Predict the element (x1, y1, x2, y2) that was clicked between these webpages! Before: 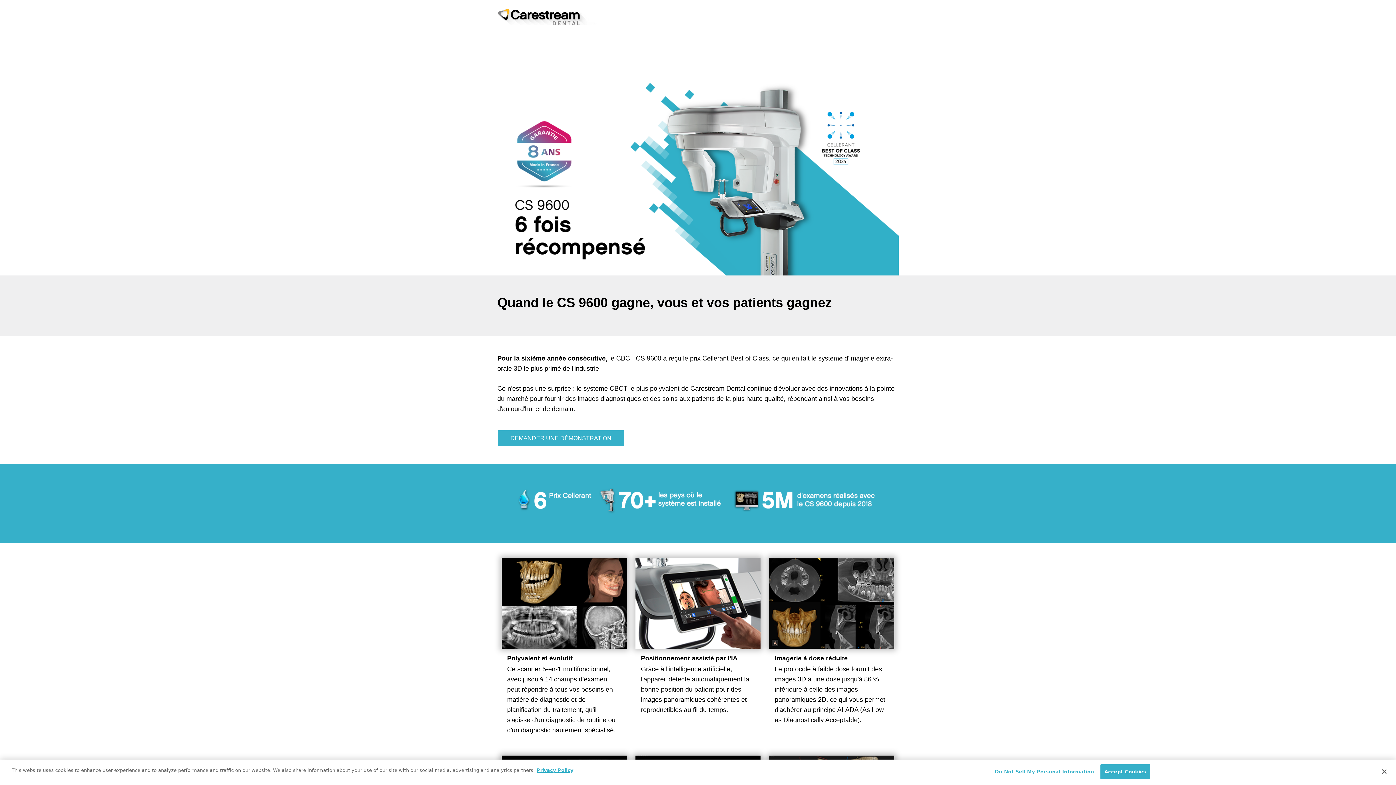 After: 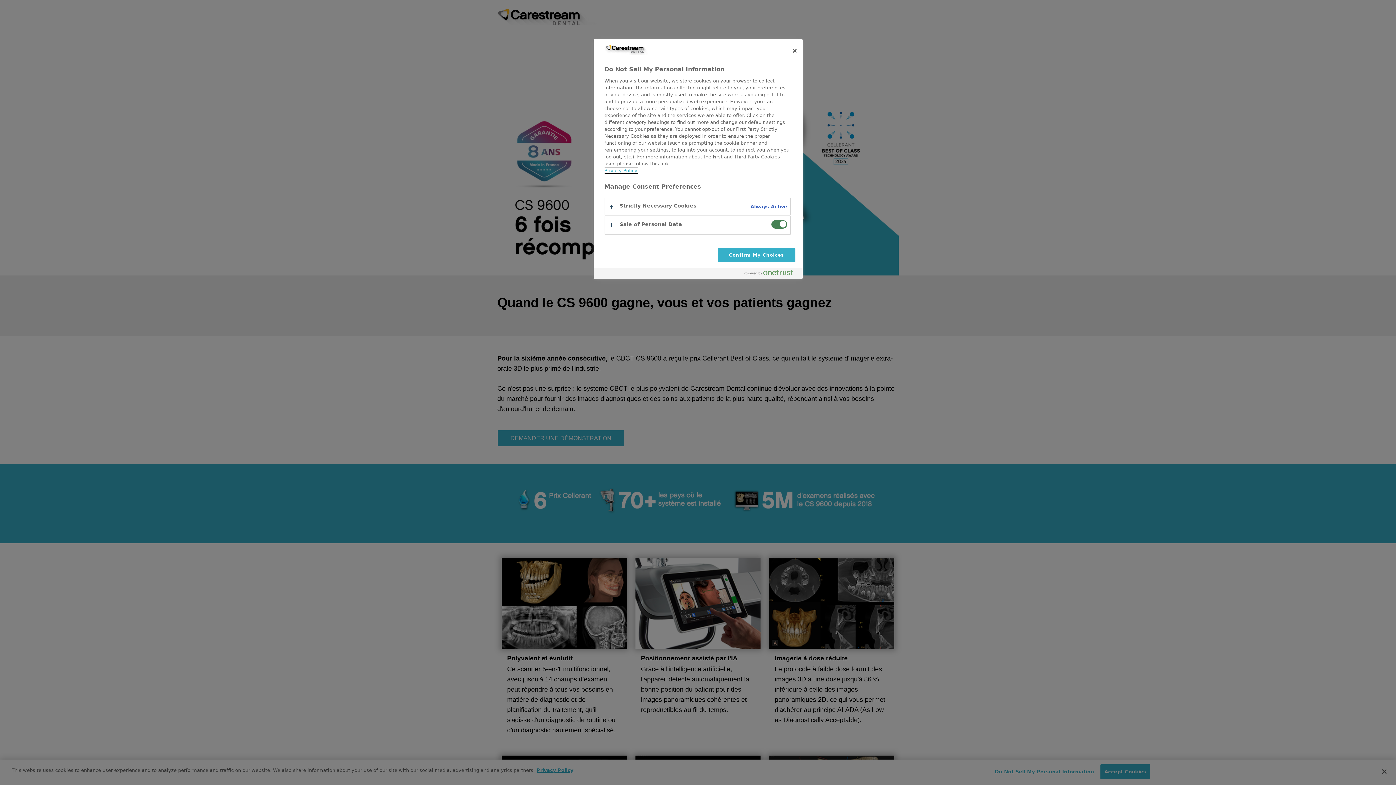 Action: label: Do Not Sell My Personal Information bbox: (995, 765, 1094, 779)